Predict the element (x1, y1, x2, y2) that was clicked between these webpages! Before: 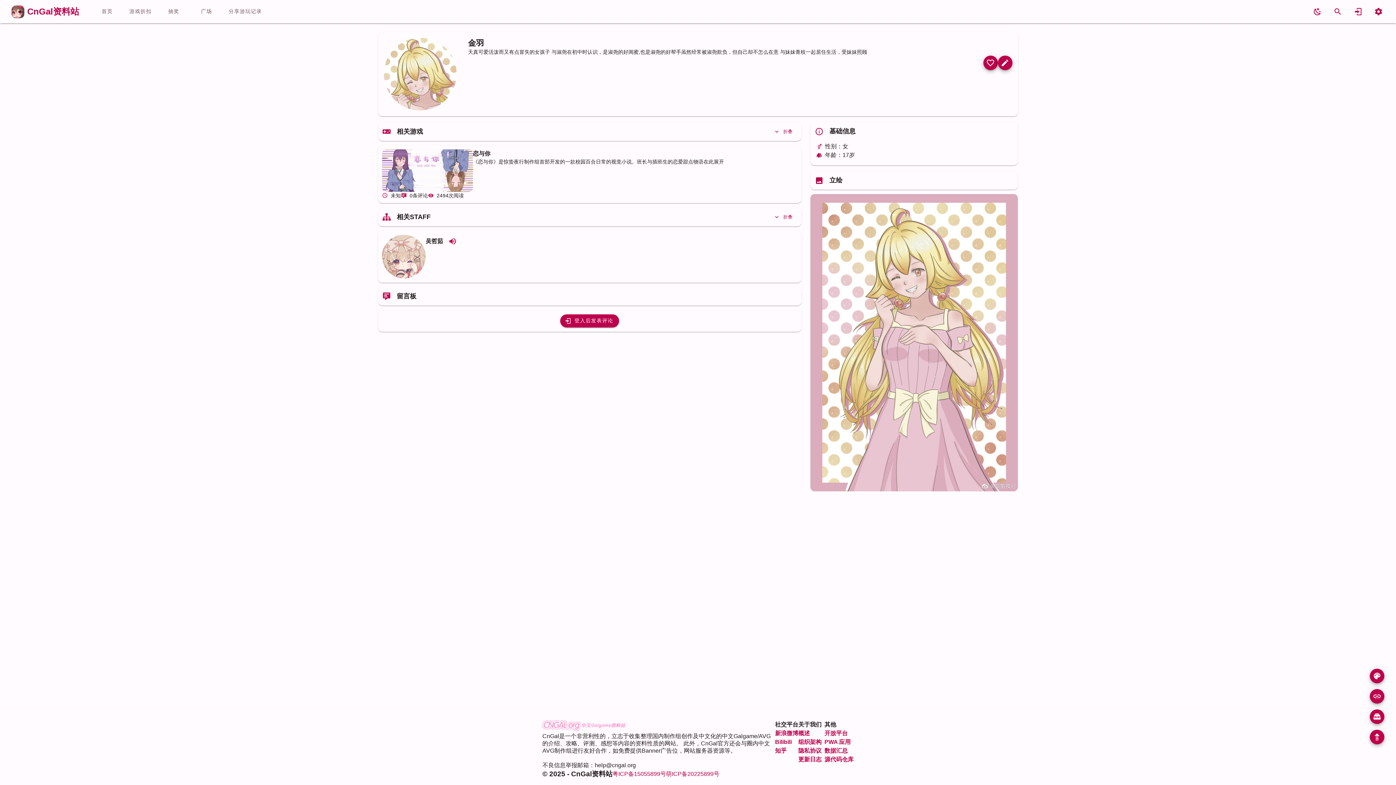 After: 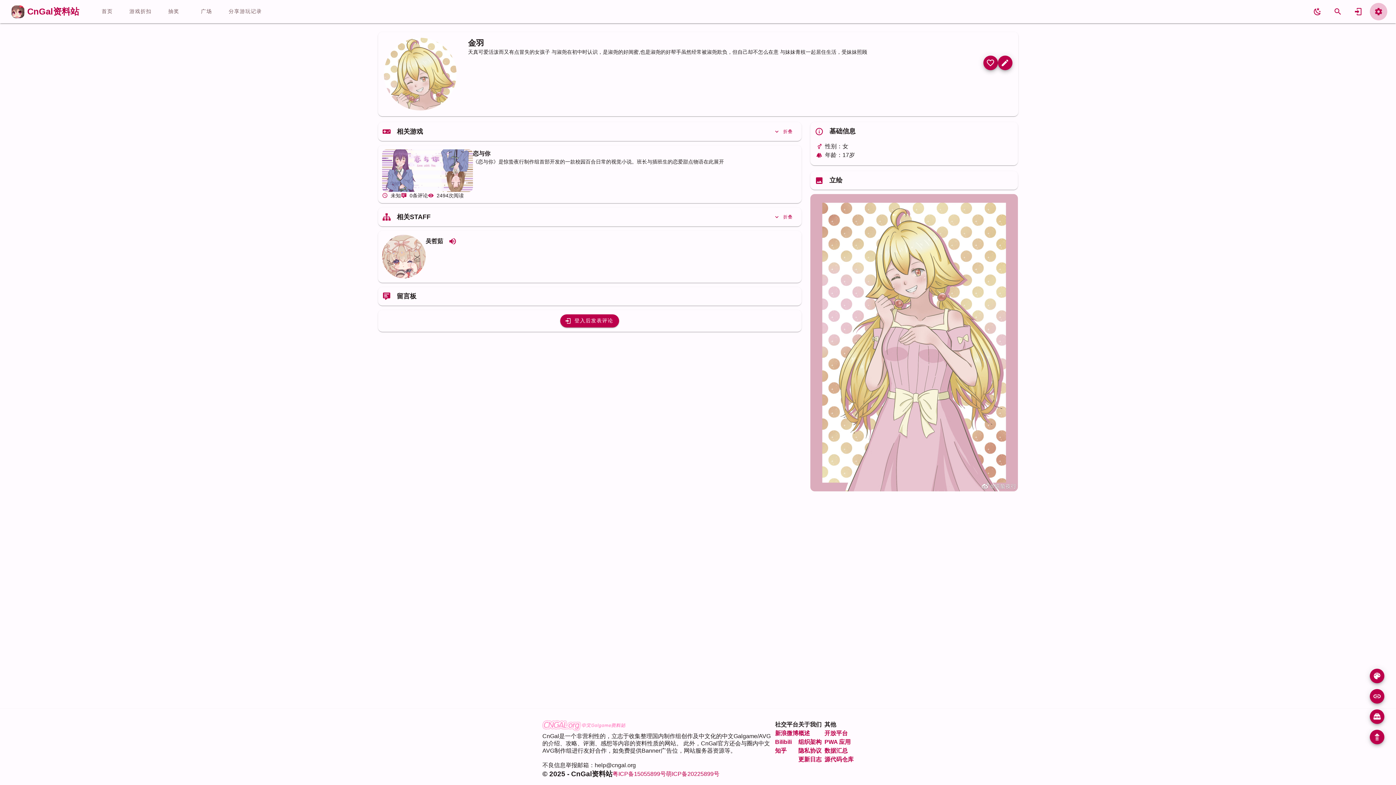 Action: bbox: (1370, 2, 1387, 20)